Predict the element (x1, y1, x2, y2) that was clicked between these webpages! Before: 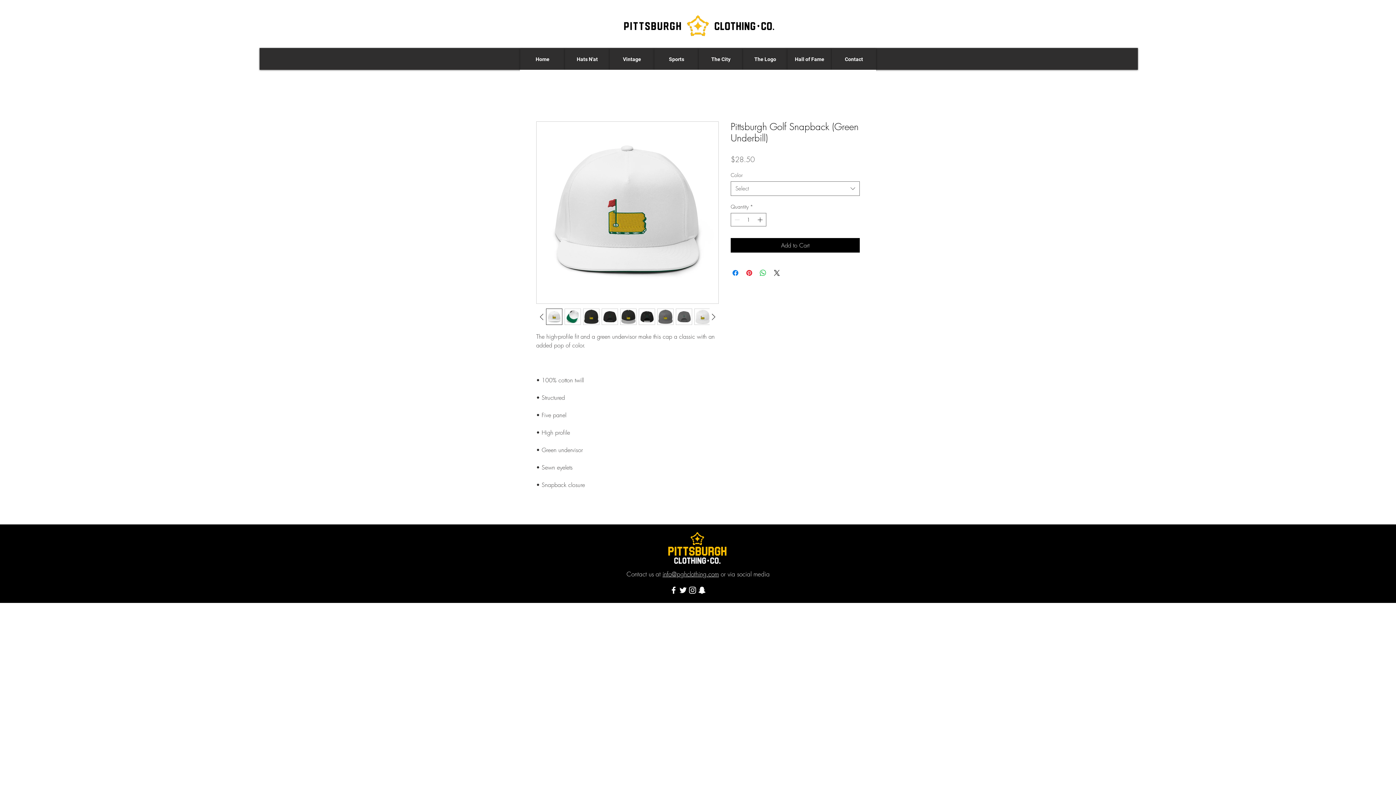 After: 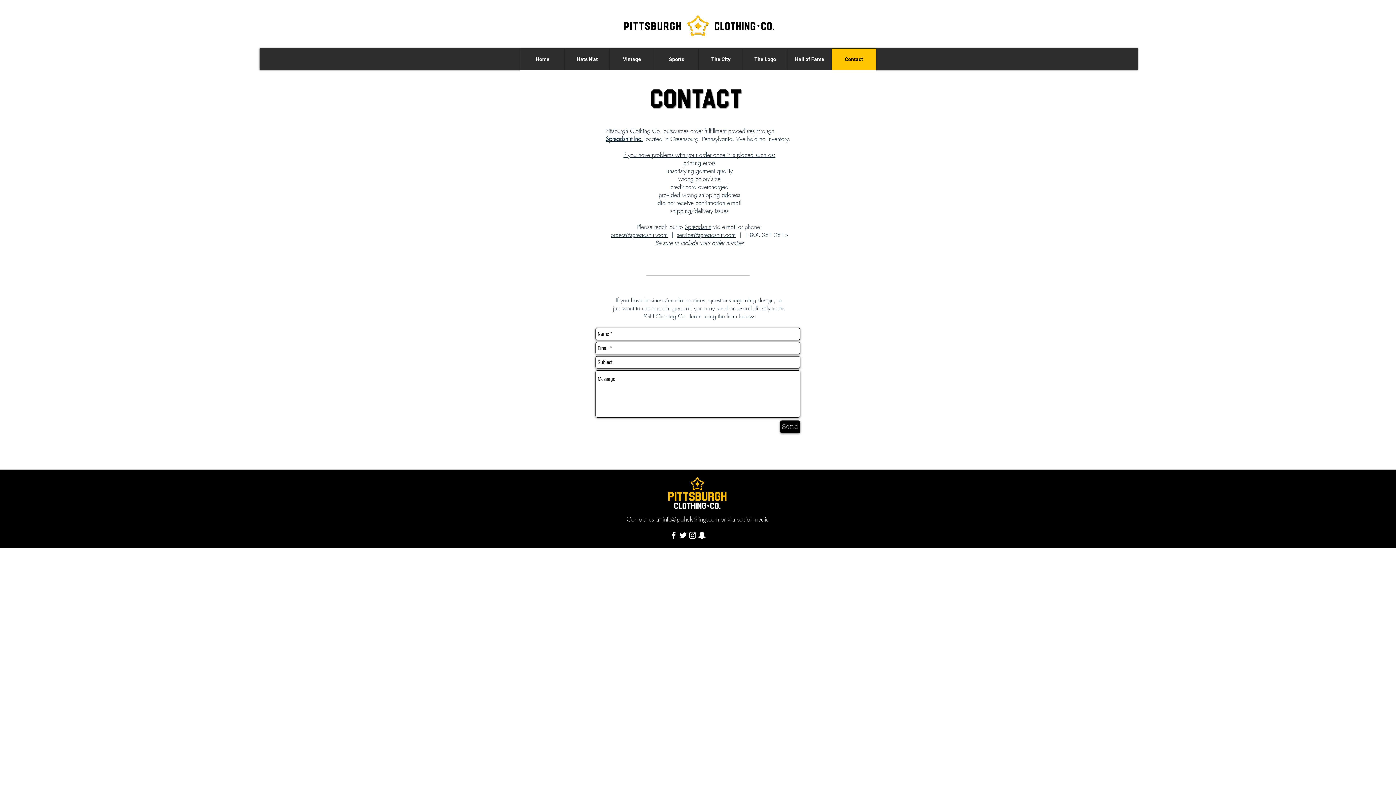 Action: bbox: (832, 48, 876, 69) label: Contact